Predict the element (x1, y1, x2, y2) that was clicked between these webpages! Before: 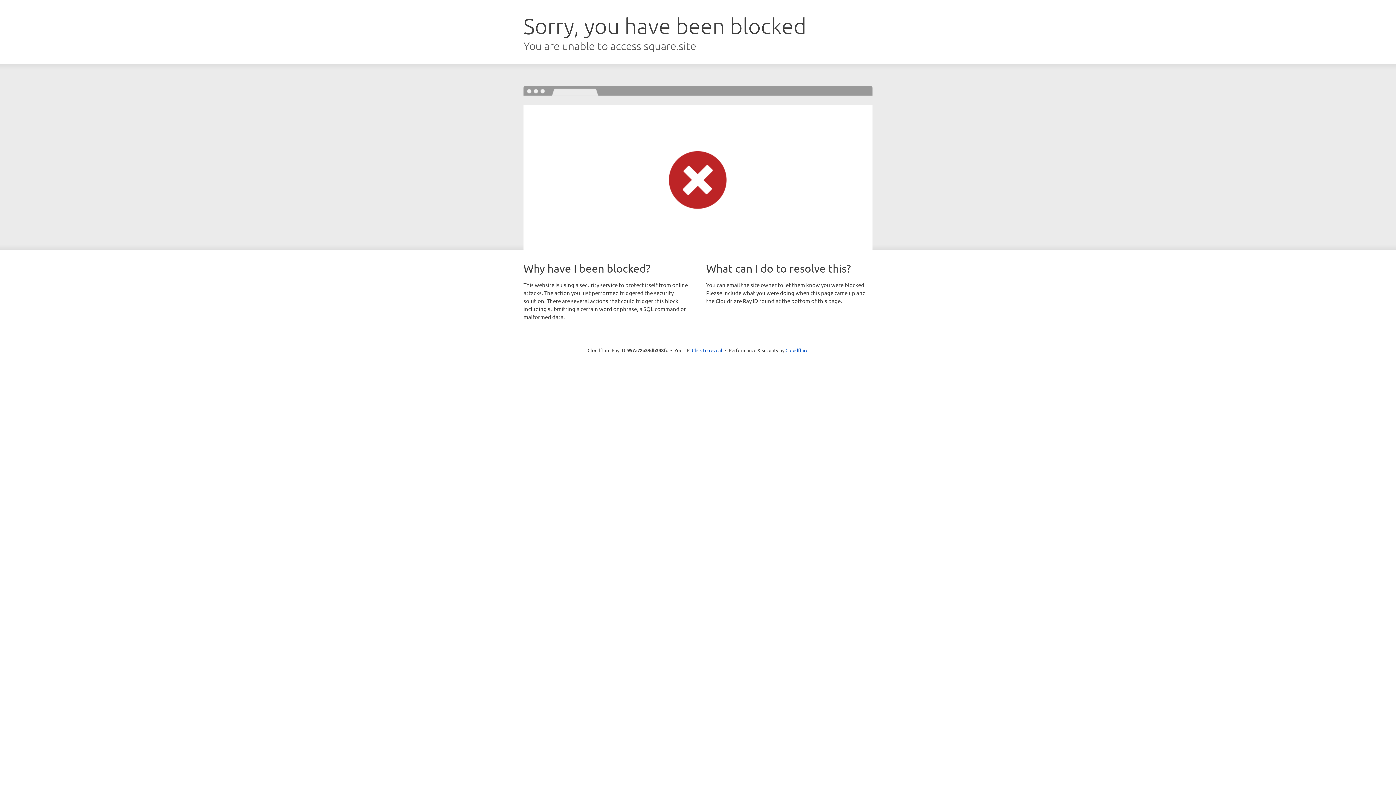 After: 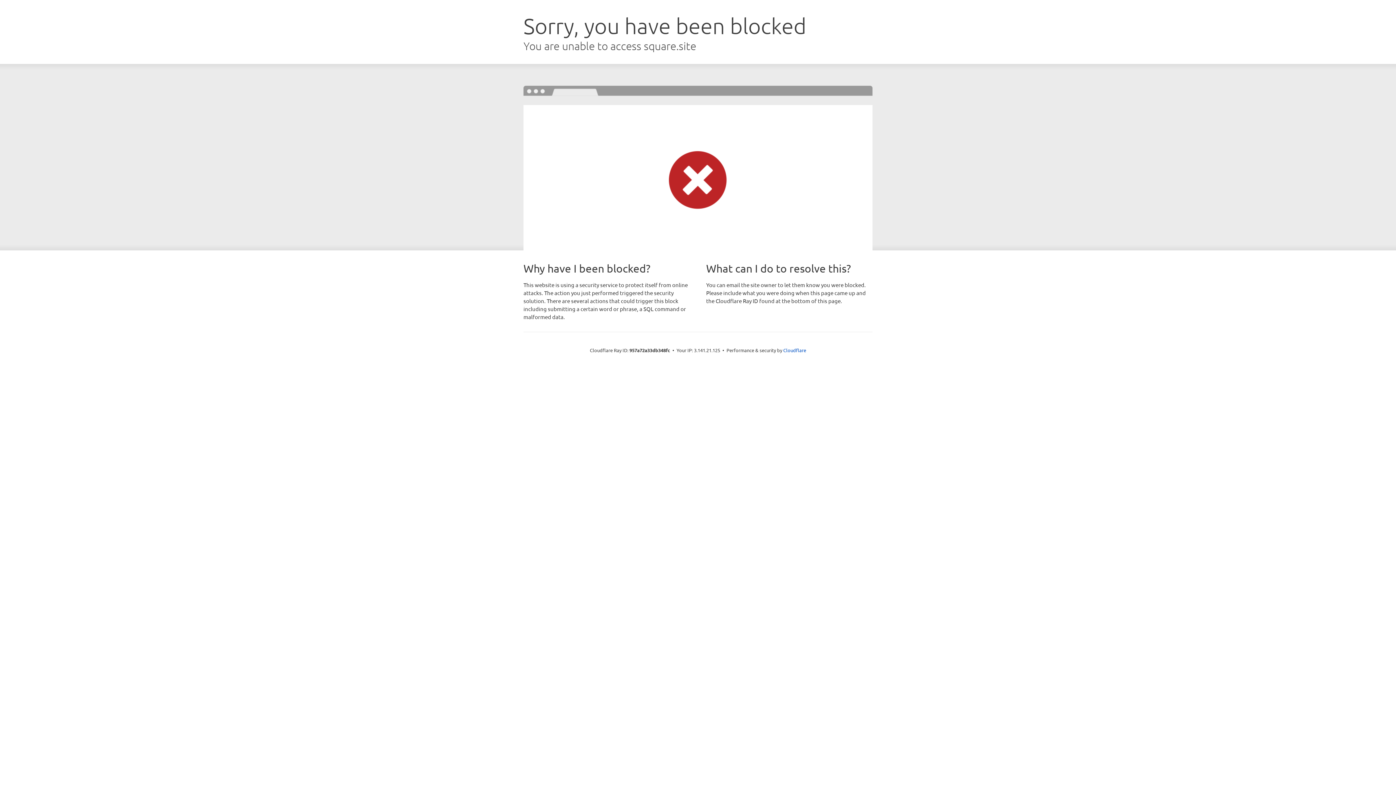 Action: label: Click to reveal bbox: (692, 346, 722, 353)